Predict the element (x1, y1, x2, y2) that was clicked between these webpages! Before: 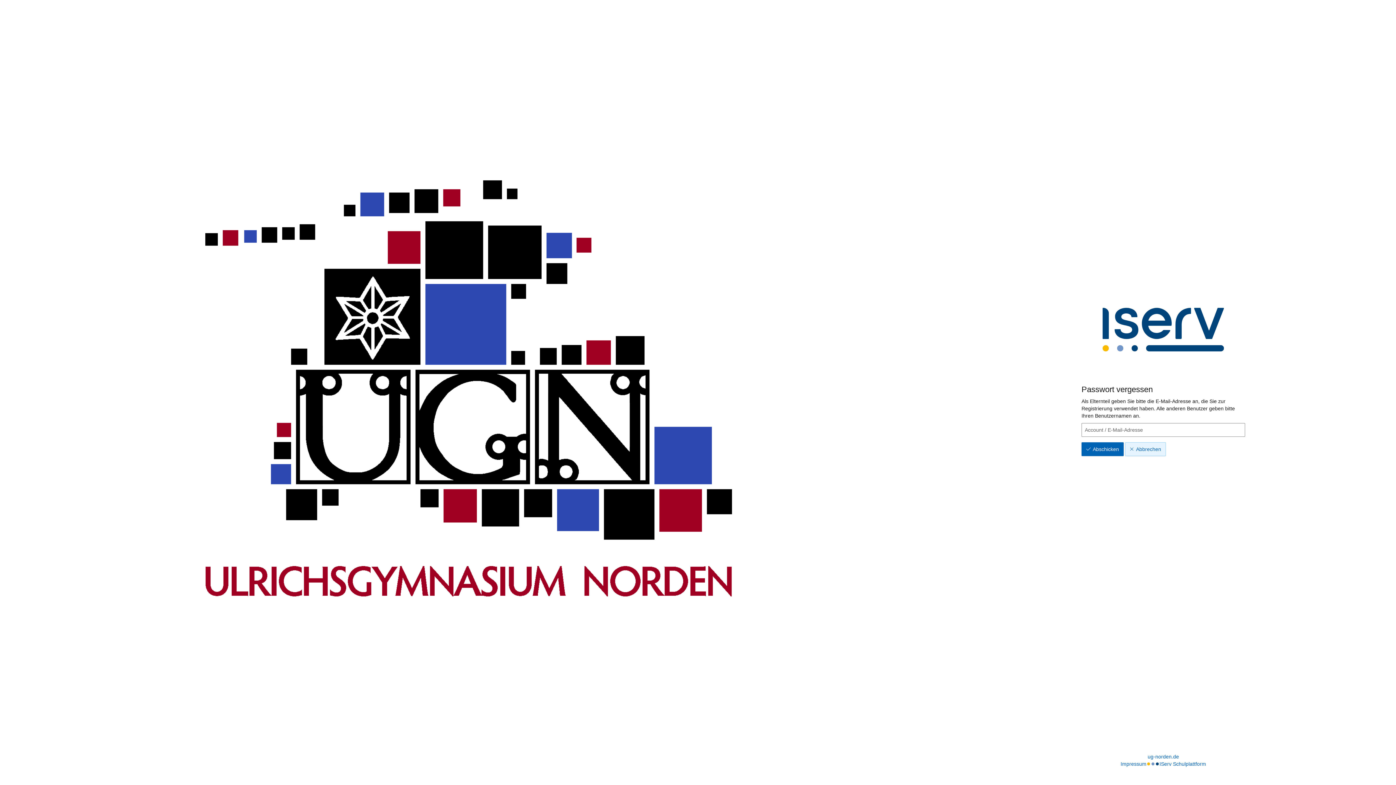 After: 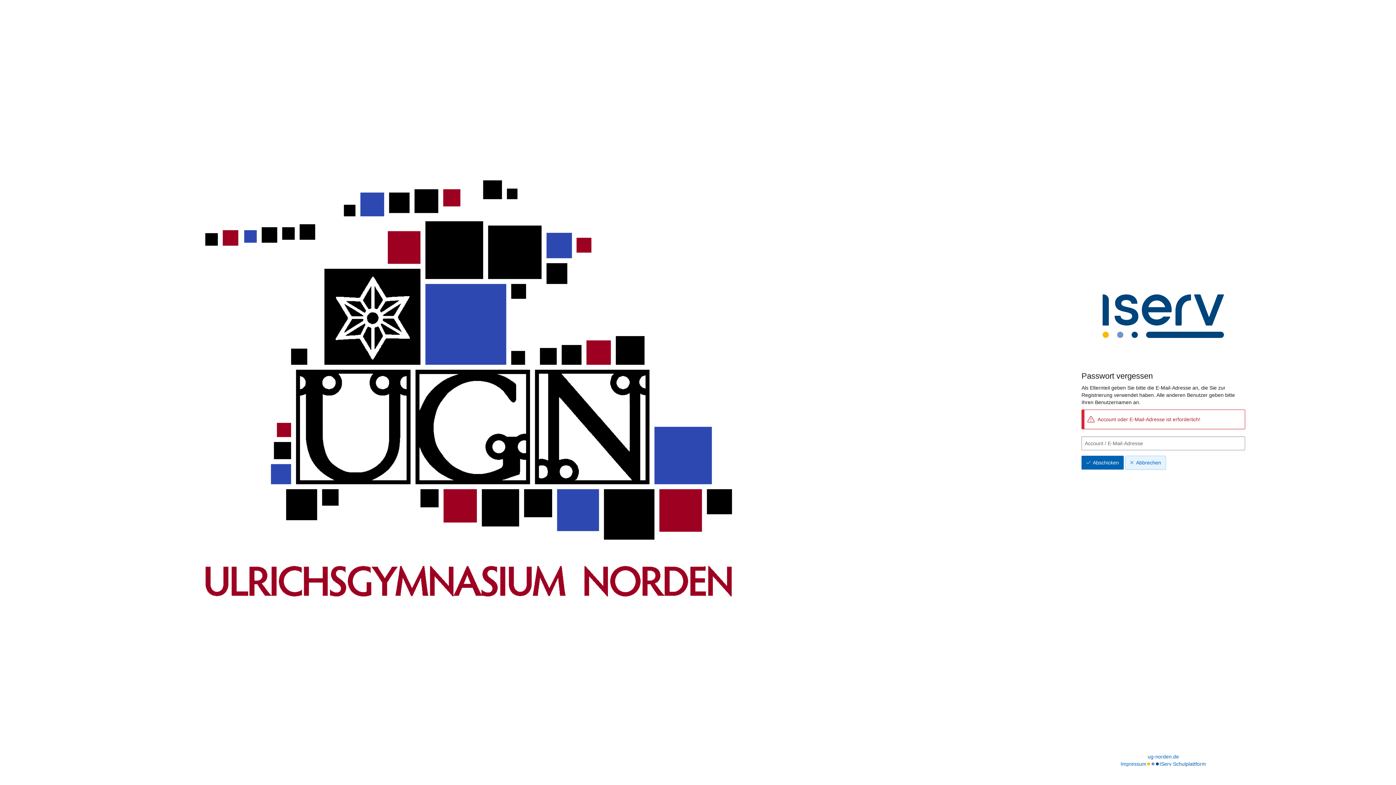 Action: bbox: (1081, 442, 1124, 456) label: Abschicken